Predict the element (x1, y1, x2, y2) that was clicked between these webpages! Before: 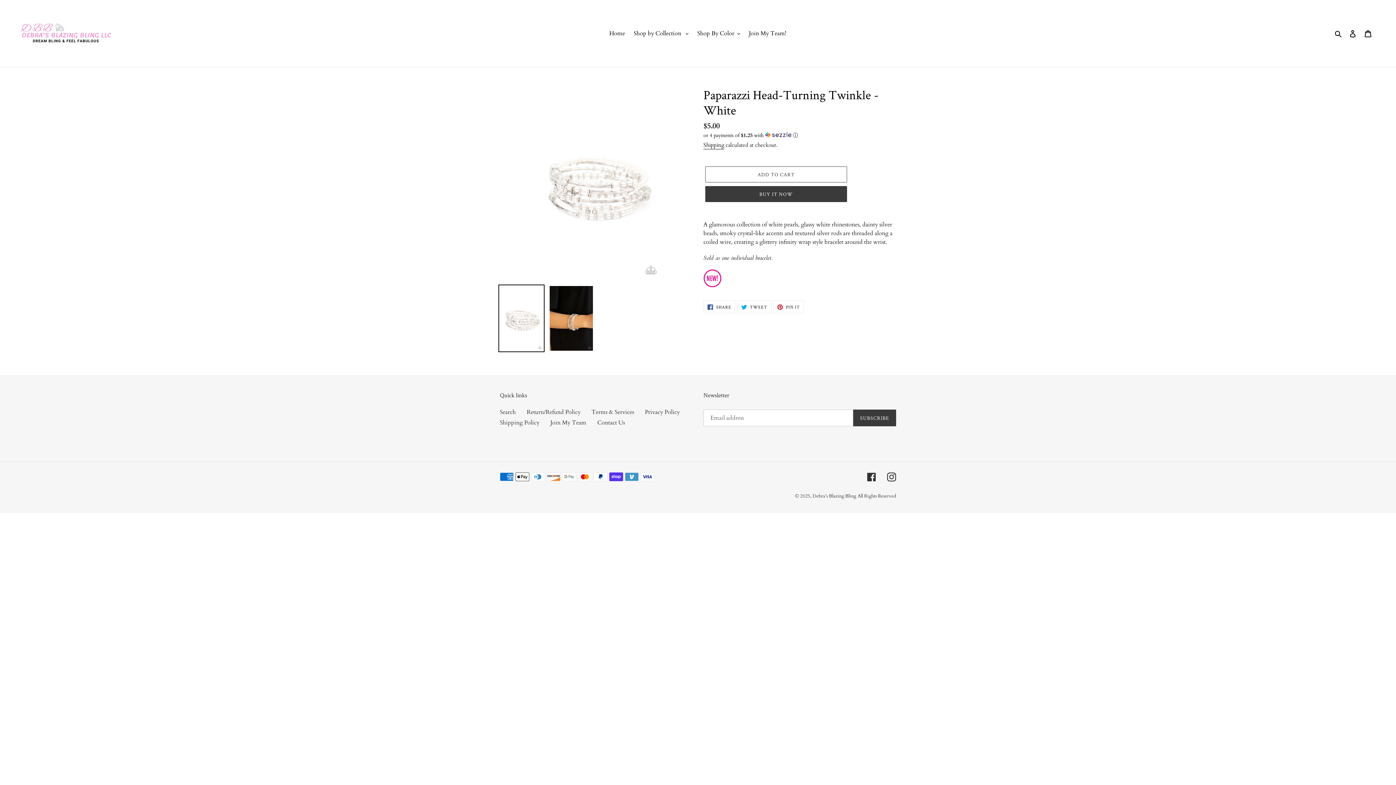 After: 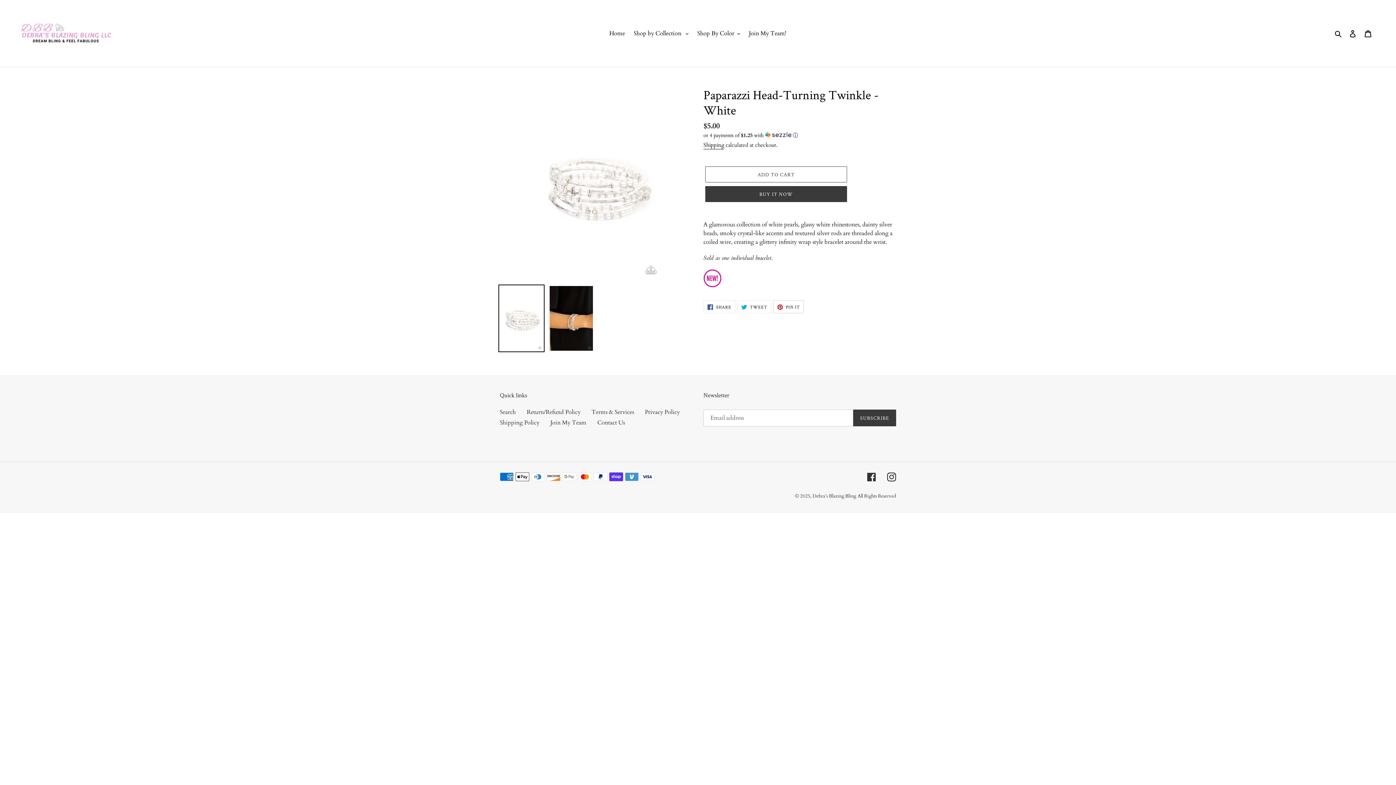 Action: label:  PIN IT
PIN ON PINTEREST bbox: (773, 300, 804, 313)